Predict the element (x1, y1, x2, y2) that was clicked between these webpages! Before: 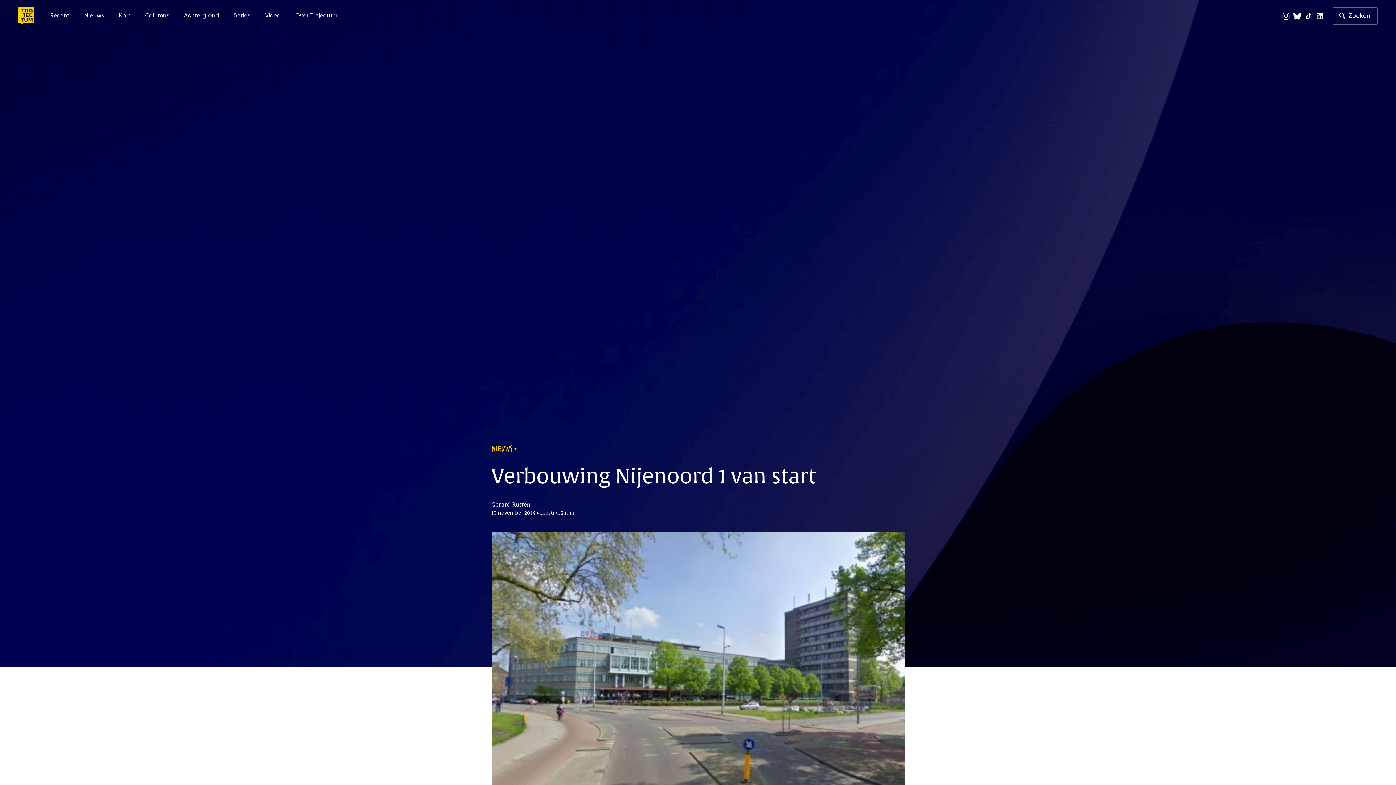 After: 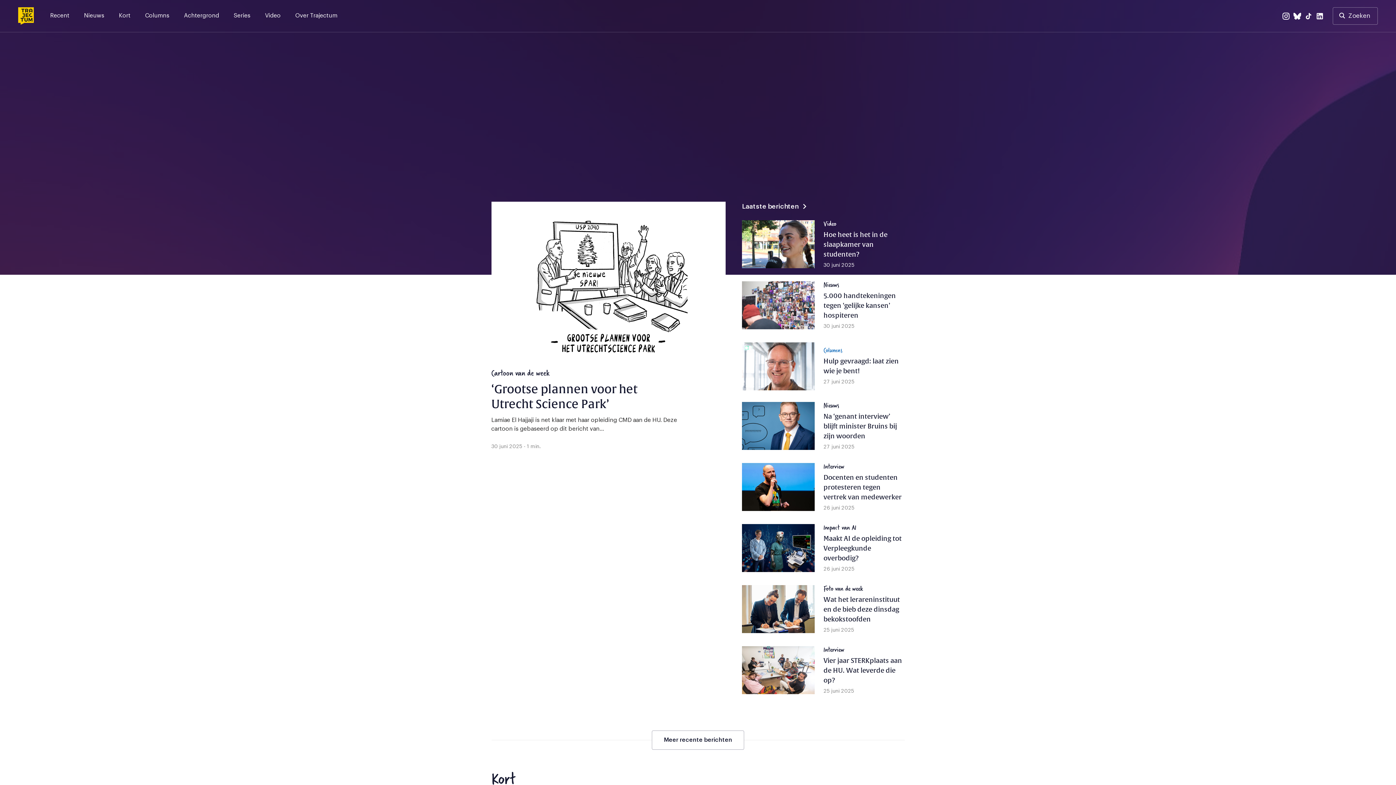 Action: bbox: (18, 7, 33, 24)